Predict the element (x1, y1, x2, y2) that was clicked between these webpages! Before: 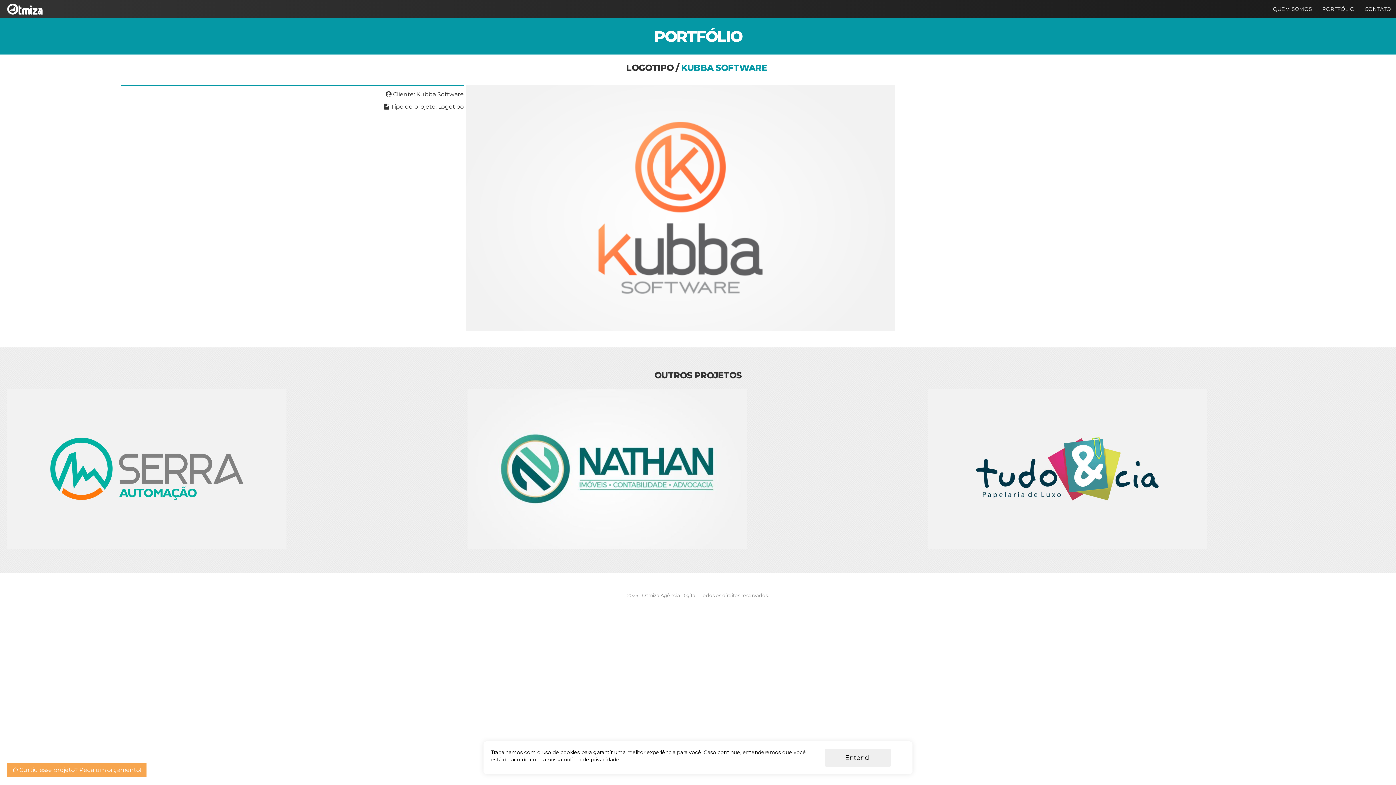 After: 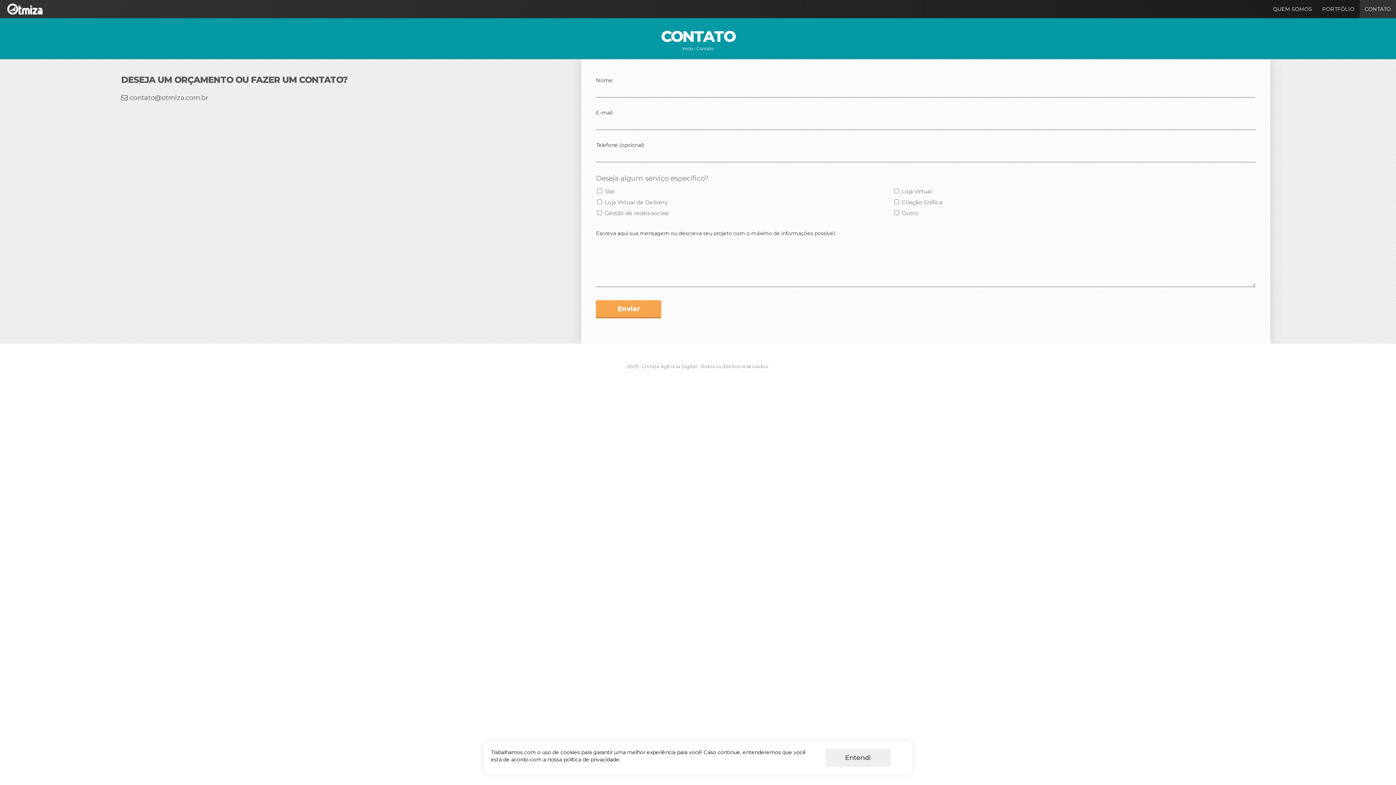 Action: label: CONTATO bbox: (1360, 0, 1396, 18)